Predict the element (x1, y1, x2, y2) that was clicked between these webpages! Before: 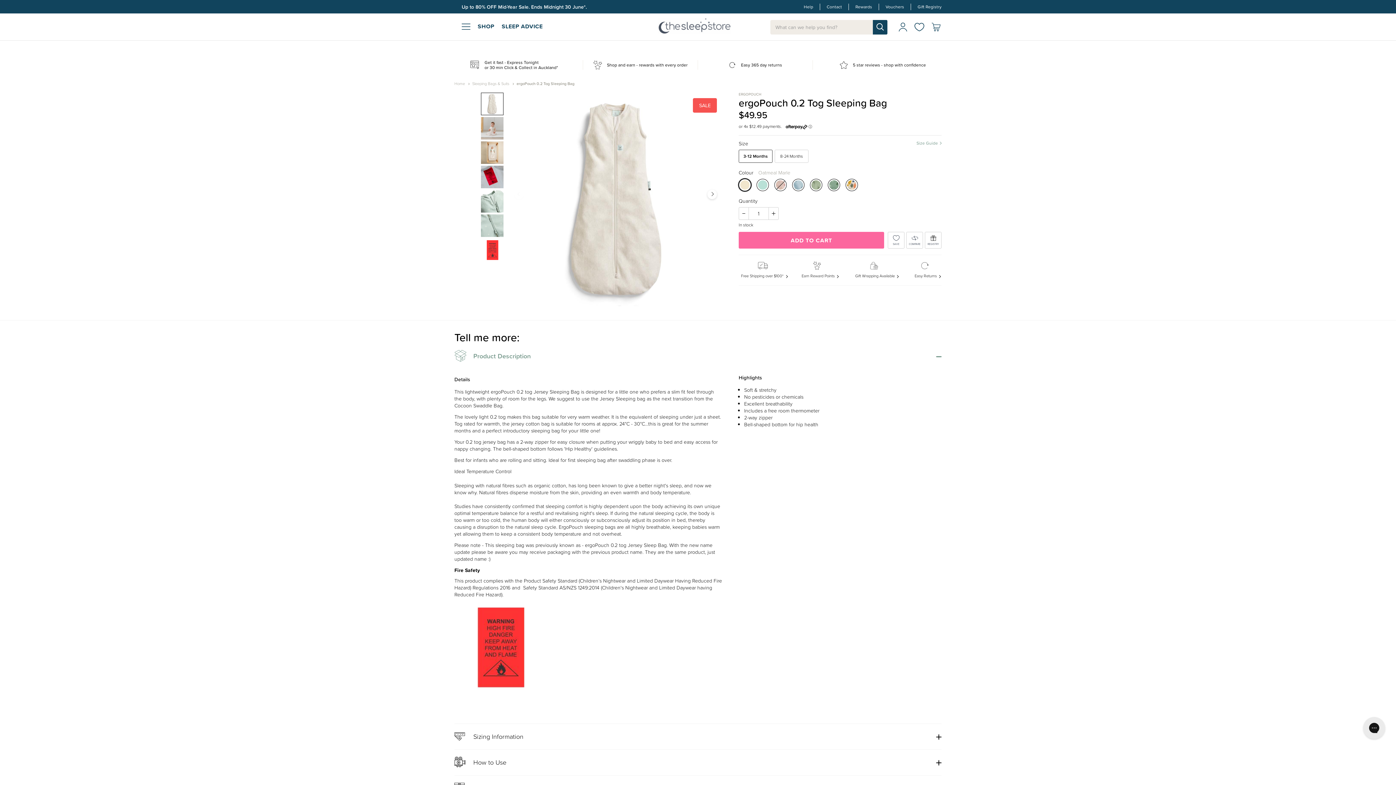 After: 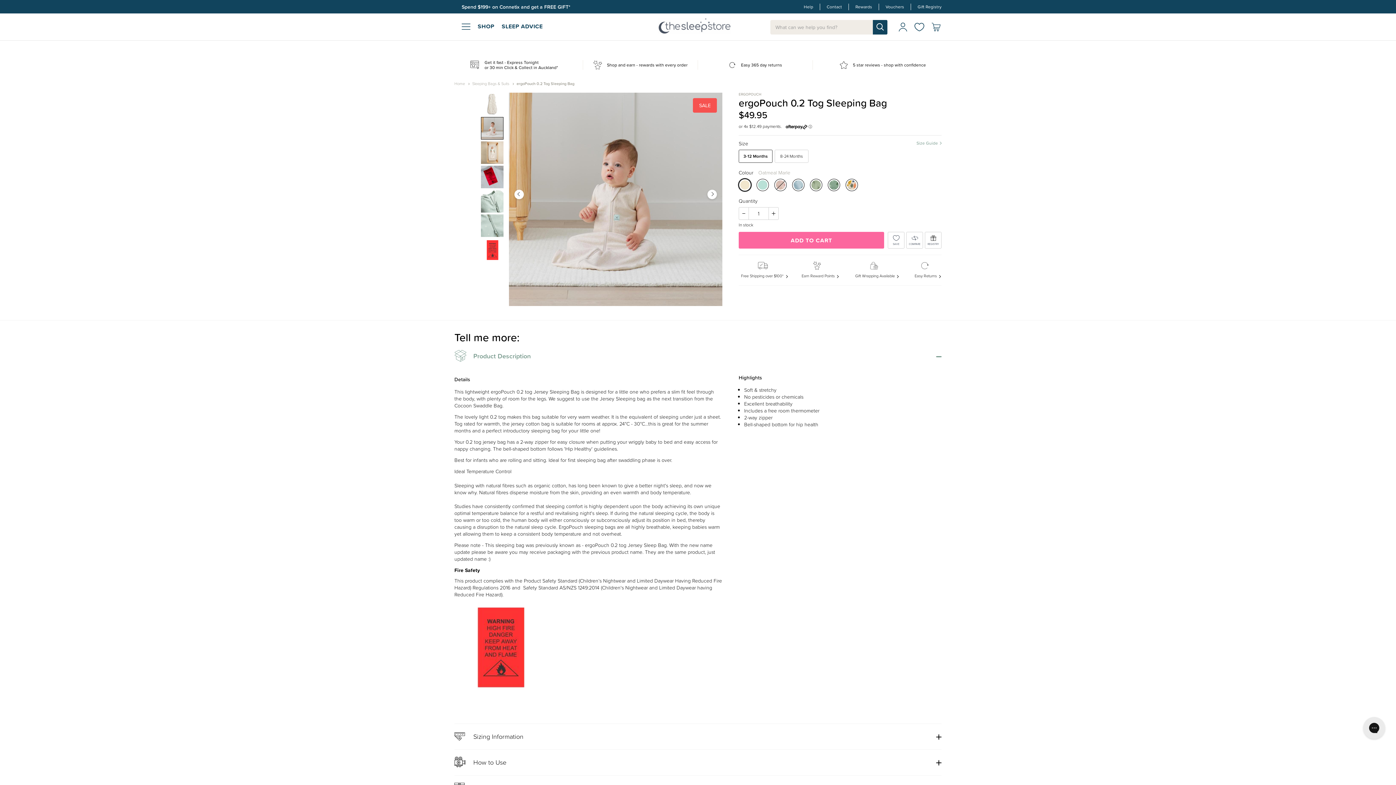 Action: label: 2 of 7 bbox: (481, 117, 503, 139)